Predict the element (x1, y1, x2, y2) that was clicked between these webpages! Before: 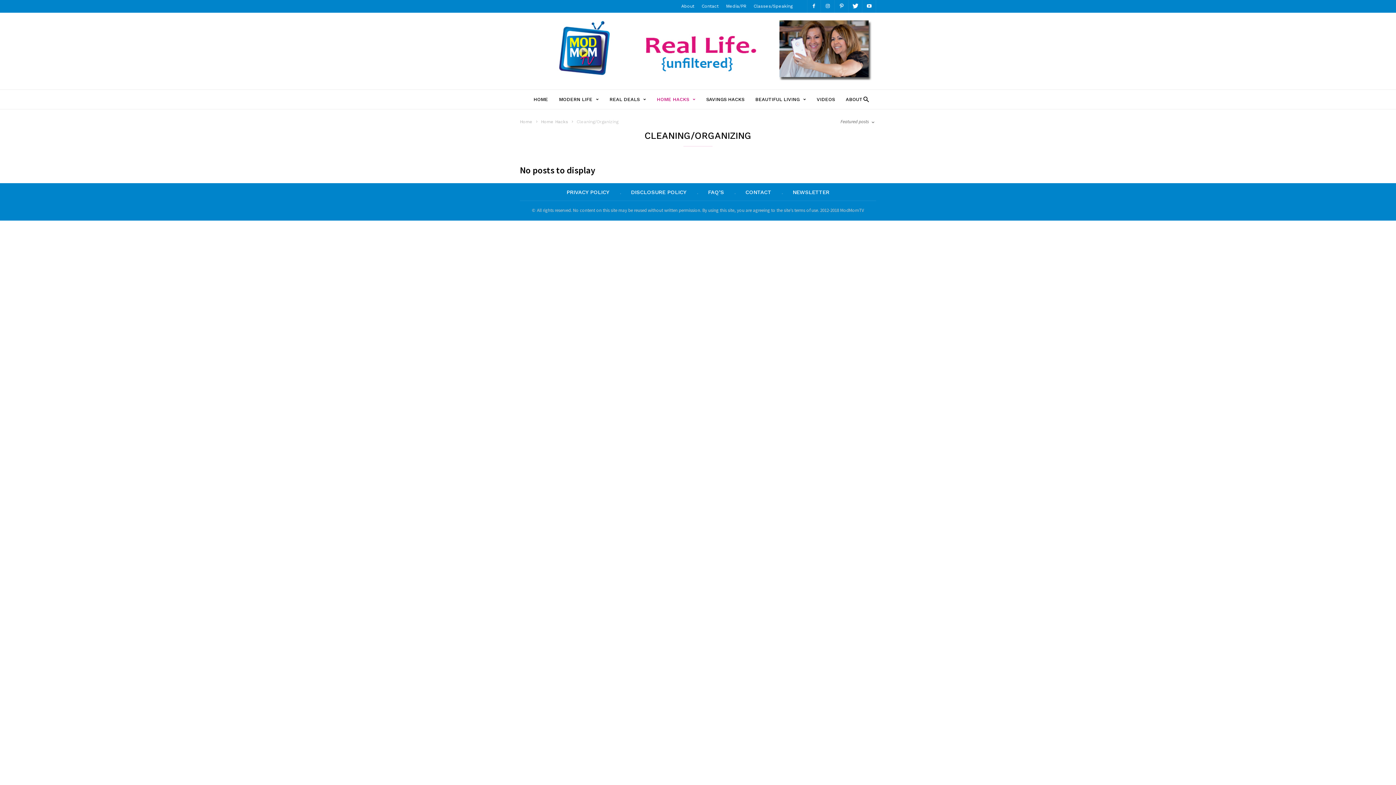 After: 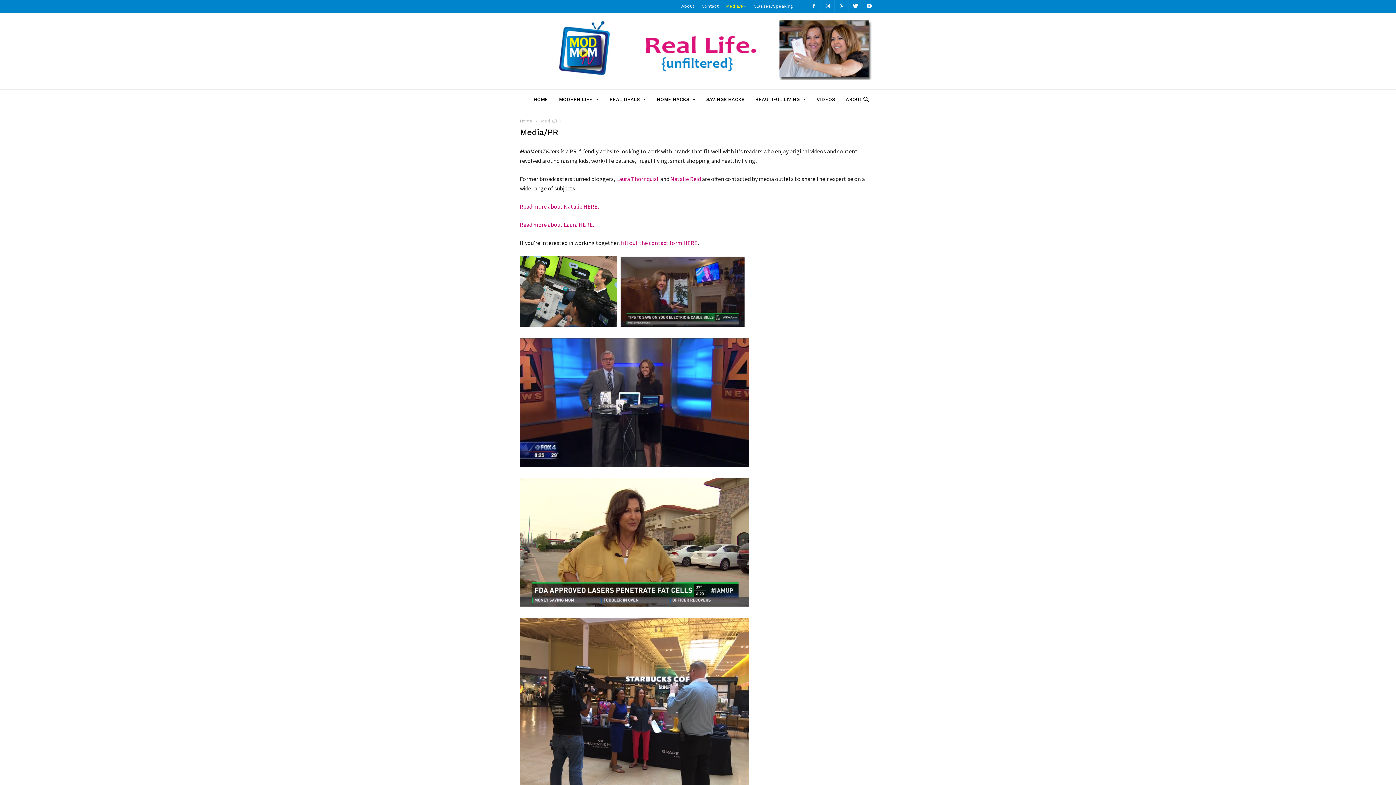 Action: label: Media/PR bbox: (726, 3, 746, 8)